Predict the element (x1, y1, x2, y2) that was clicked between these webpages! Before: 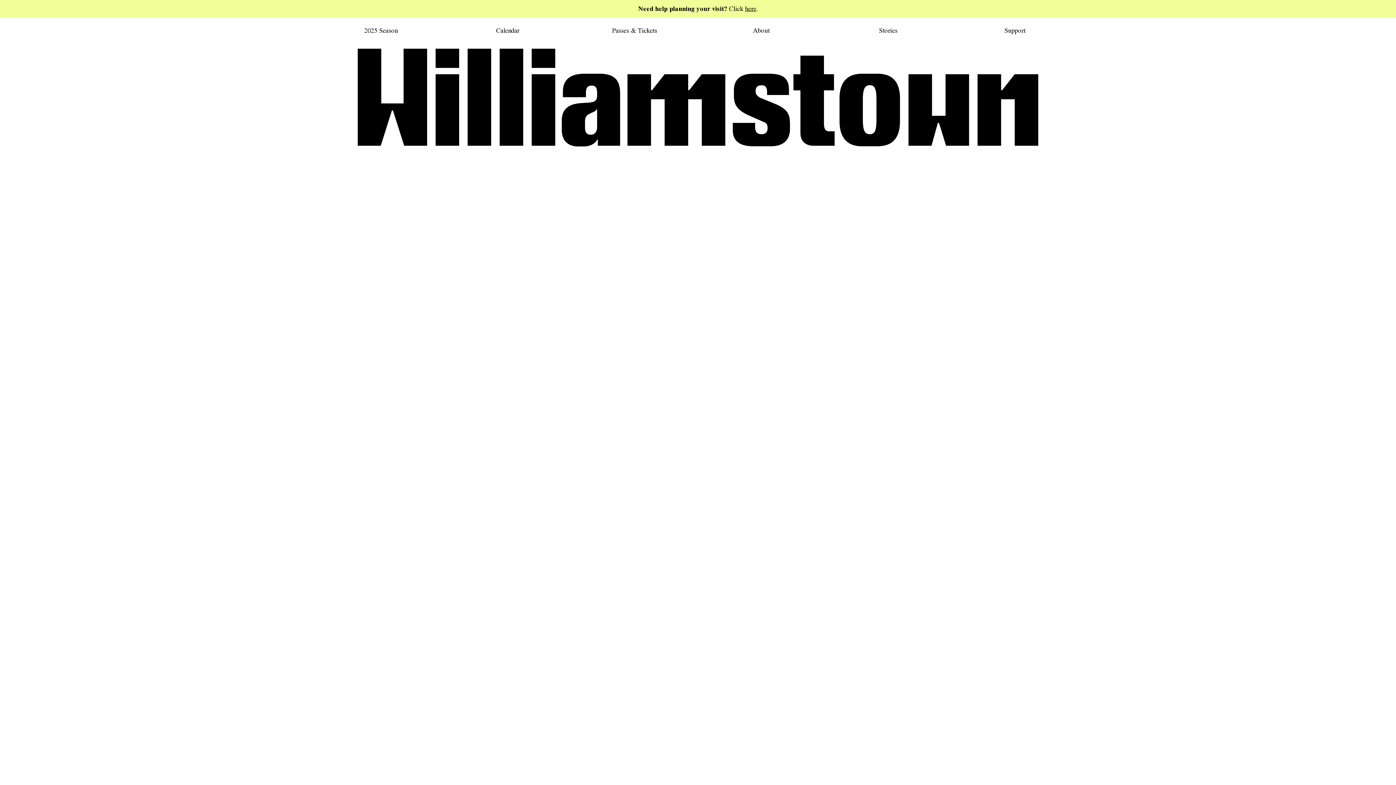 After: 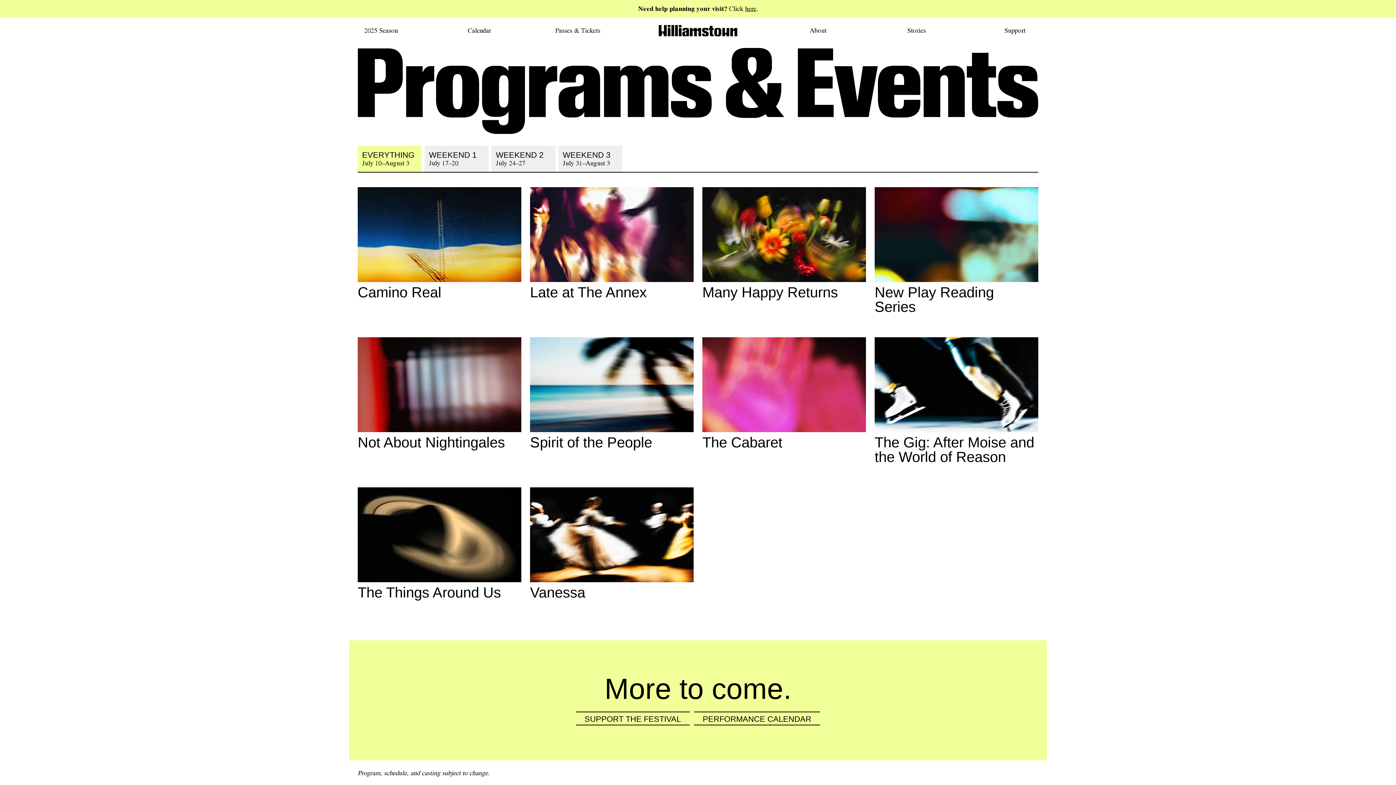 Action: bbox: (484, 24, 531, 36) label: Calendar